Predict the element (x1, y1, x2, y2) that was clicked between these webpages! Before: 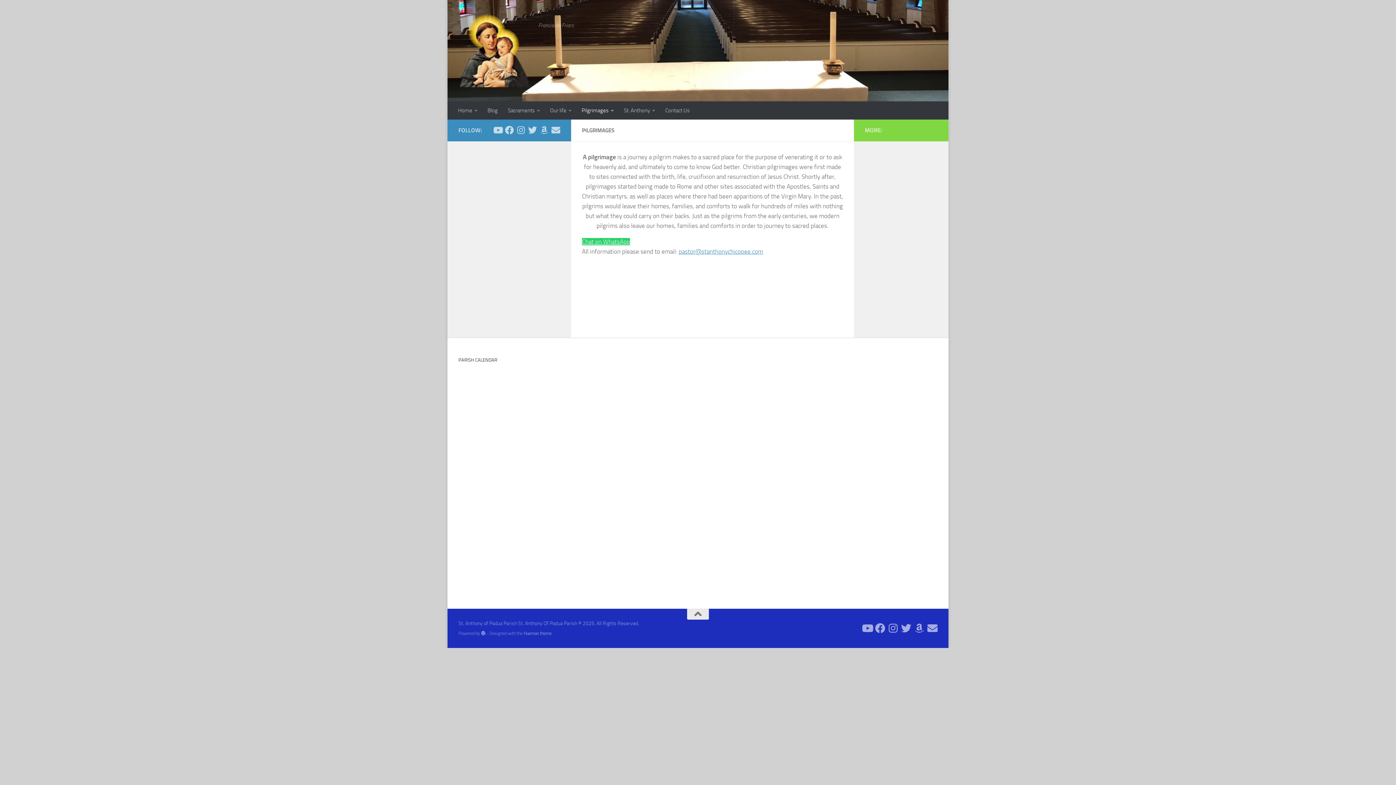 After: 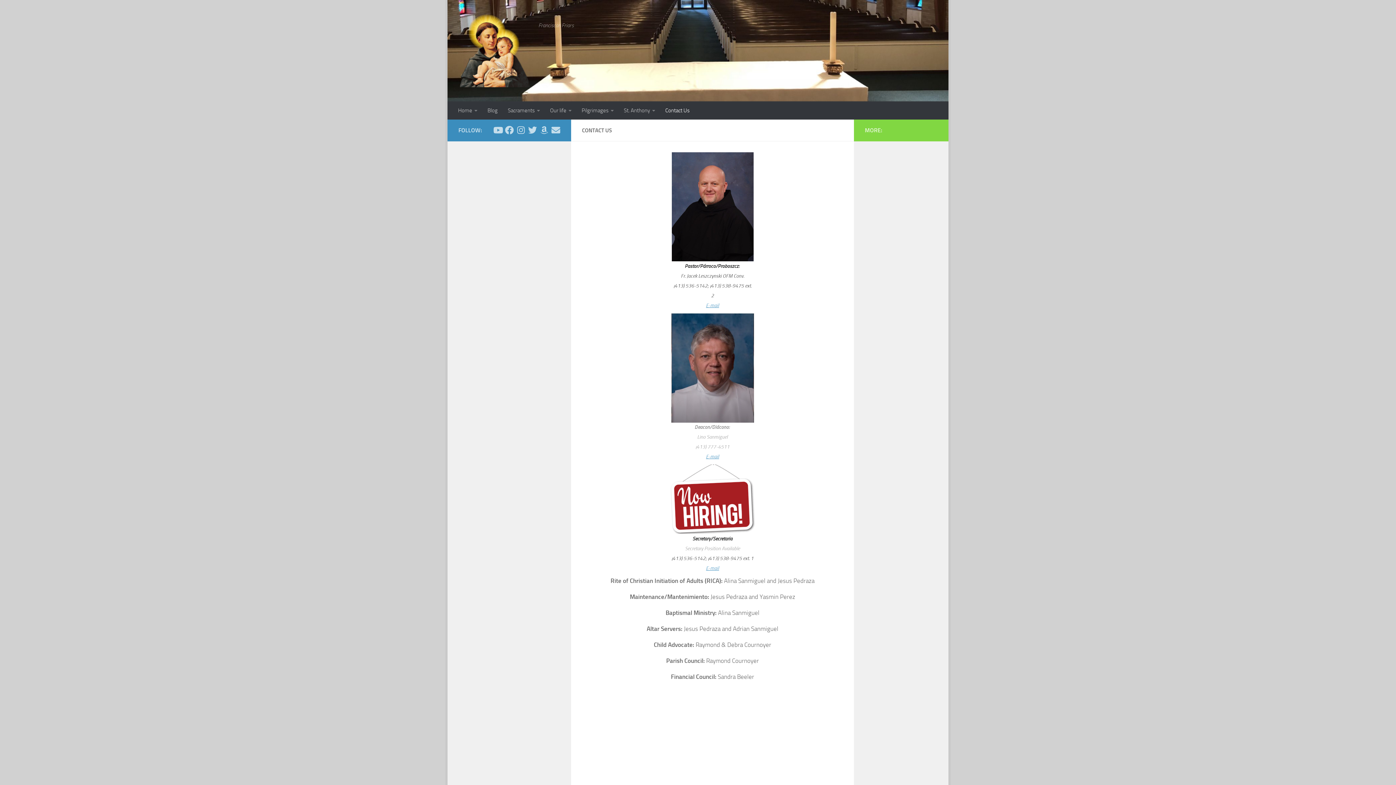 Action: bbox: (660, 101, 694, 119) label: Contact Us